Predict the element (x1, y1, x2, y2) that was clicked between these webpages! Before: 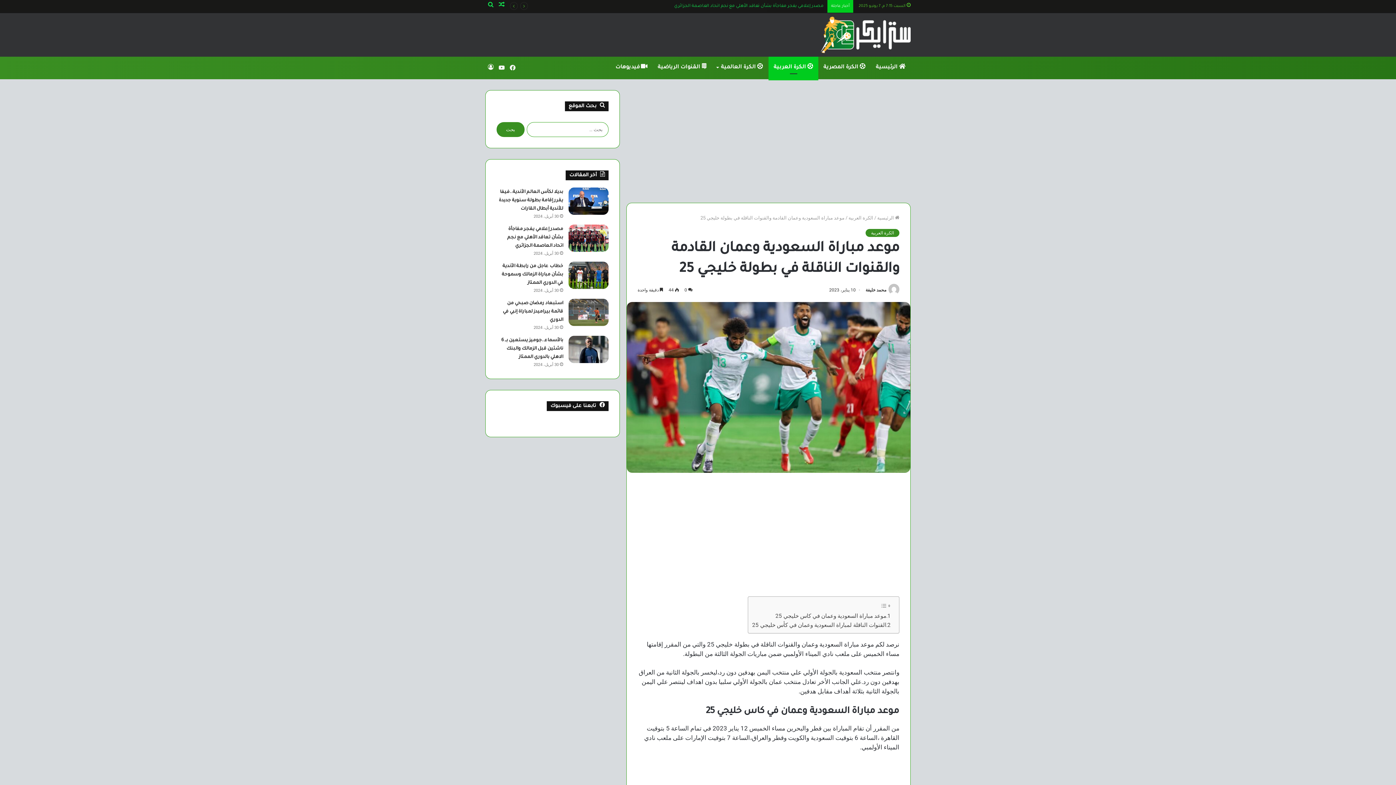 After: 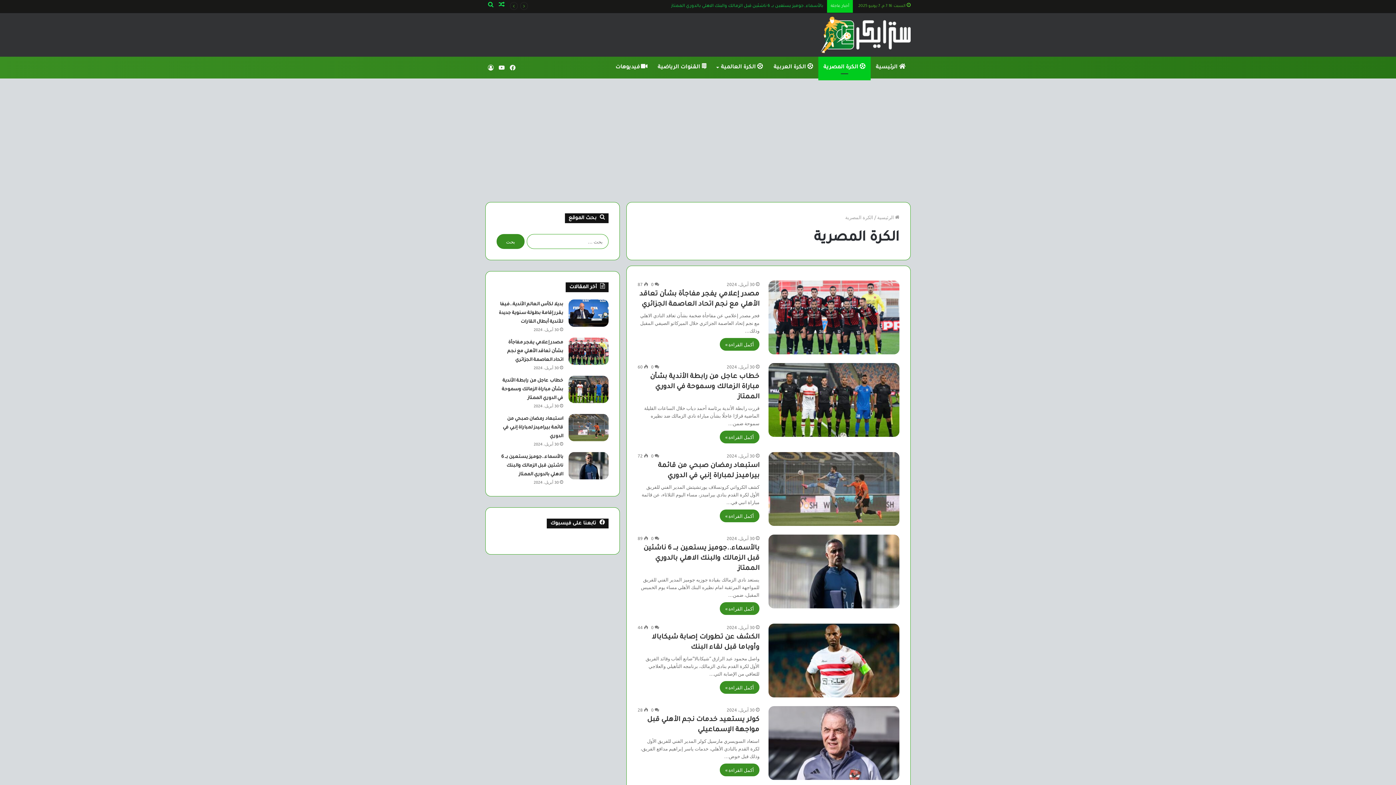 Action: label:  الكرة المصرية bbox: (818, 56, 870, 78)